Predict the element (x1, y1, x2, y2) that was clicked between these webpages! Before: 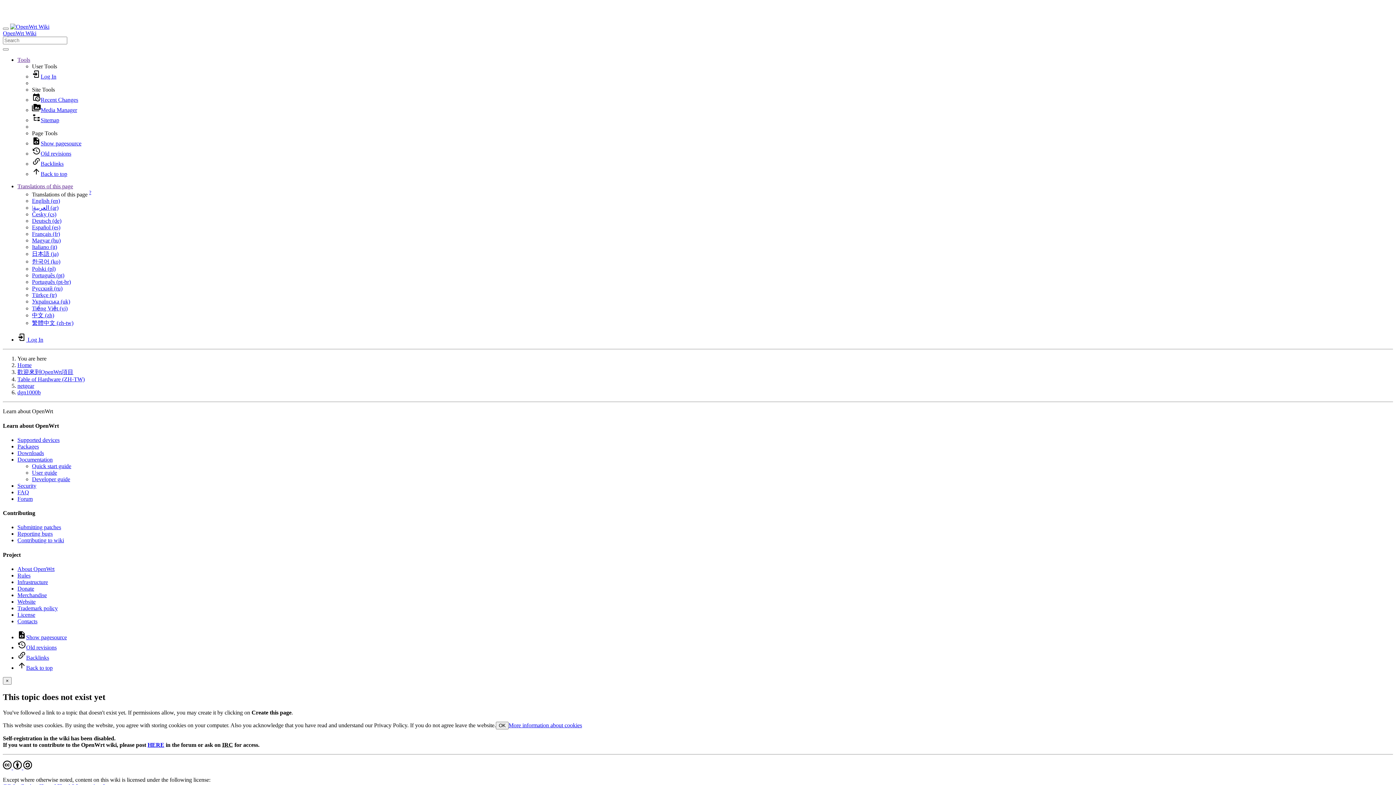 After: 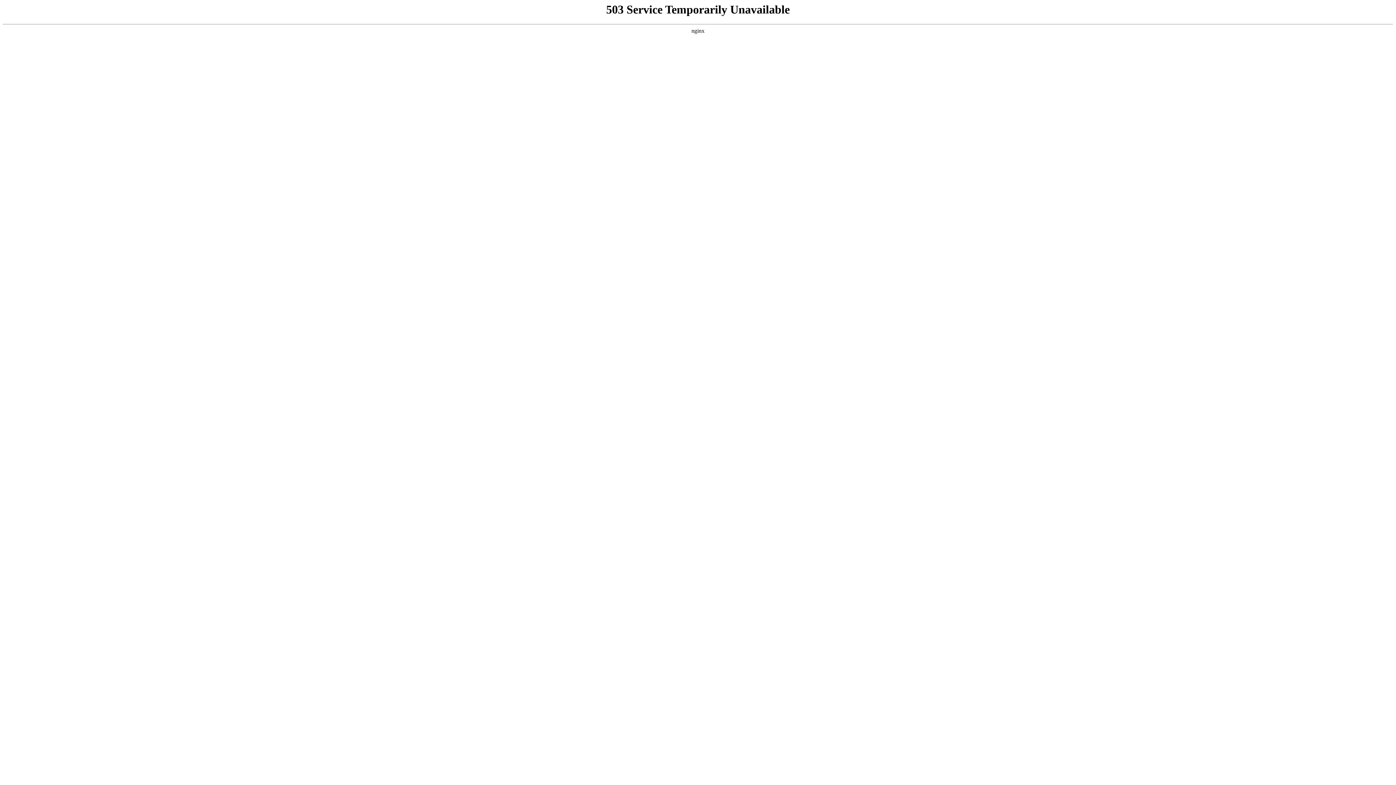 Action: label: Português (pt-br) bbox: (32, 279, 70, 285)